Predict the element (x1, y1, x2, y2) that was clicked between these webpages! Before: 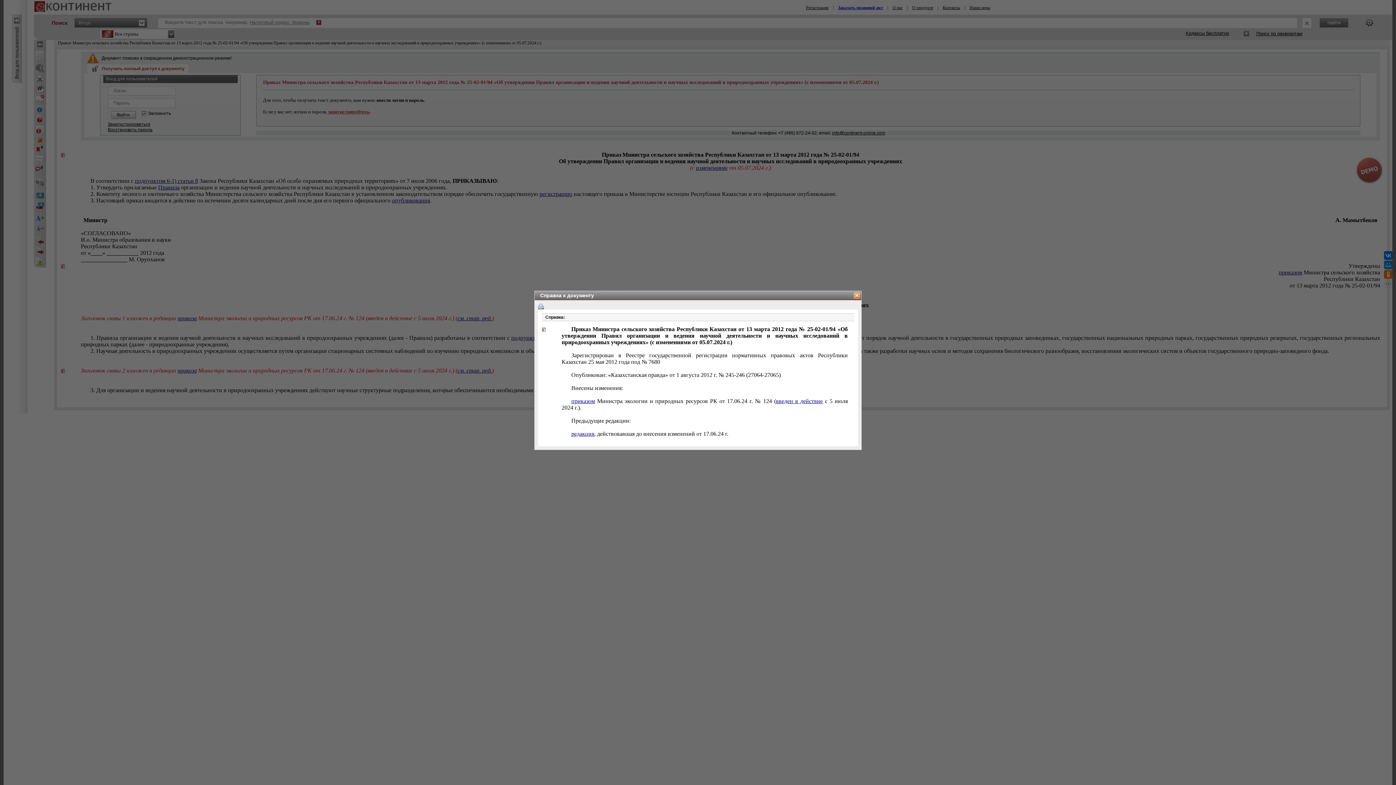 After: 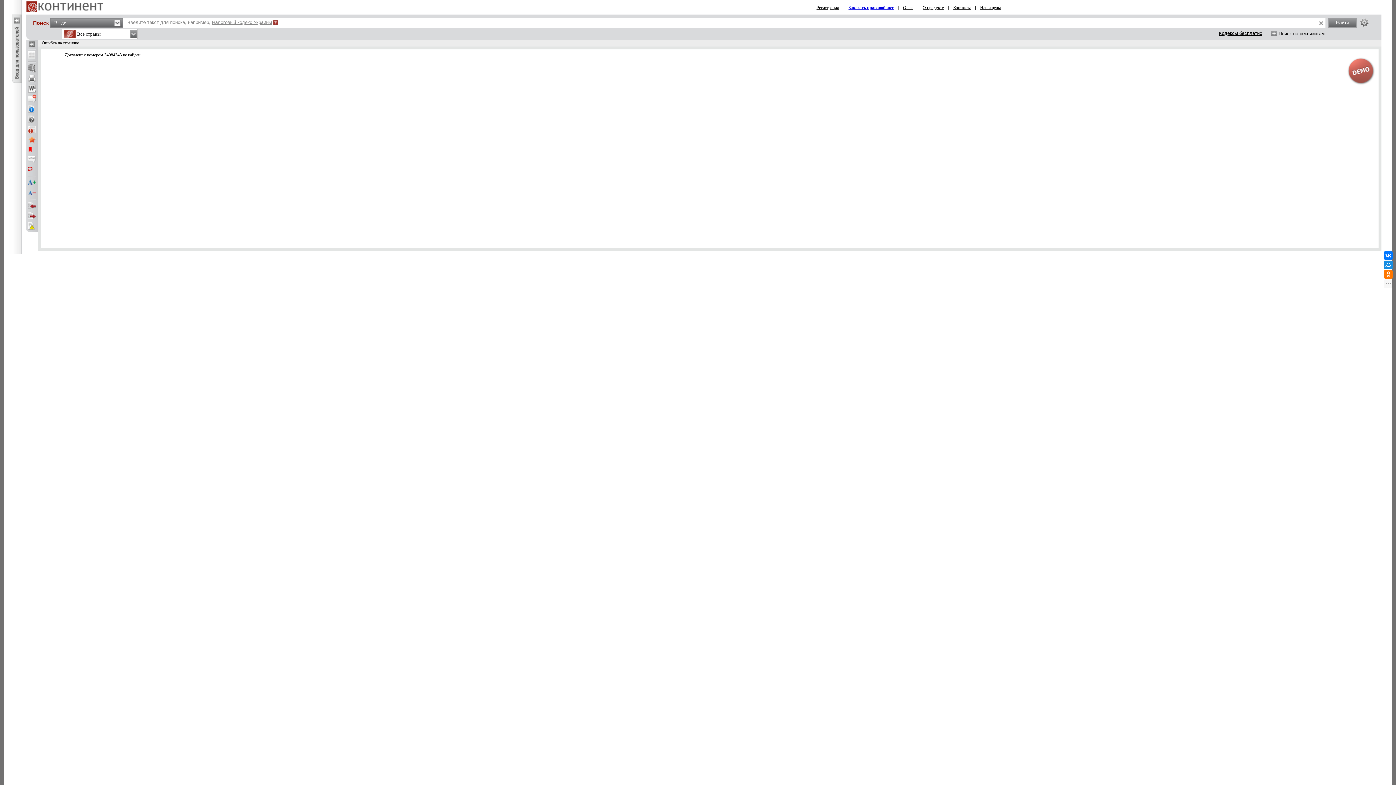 Action: bbox: (571, 430, 594, 437) label: редакция